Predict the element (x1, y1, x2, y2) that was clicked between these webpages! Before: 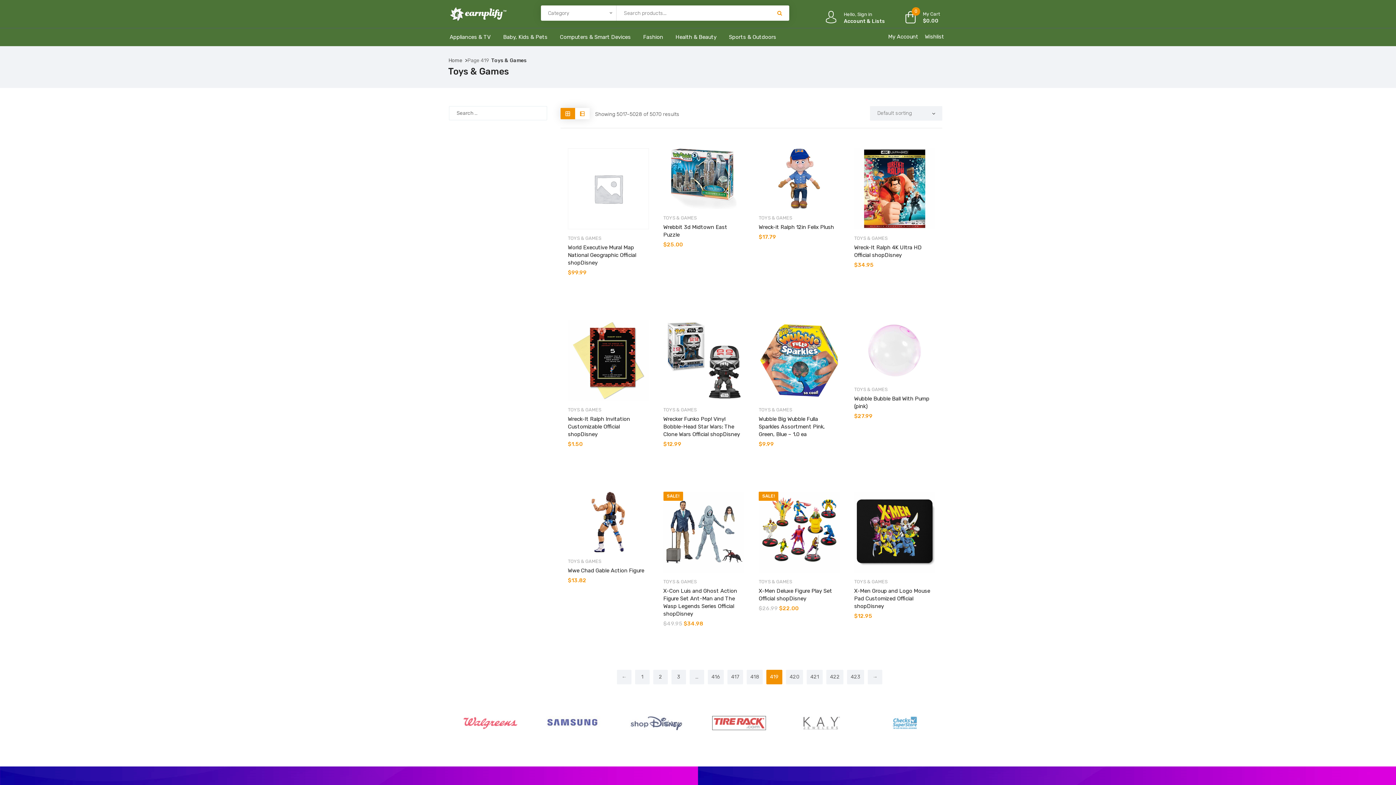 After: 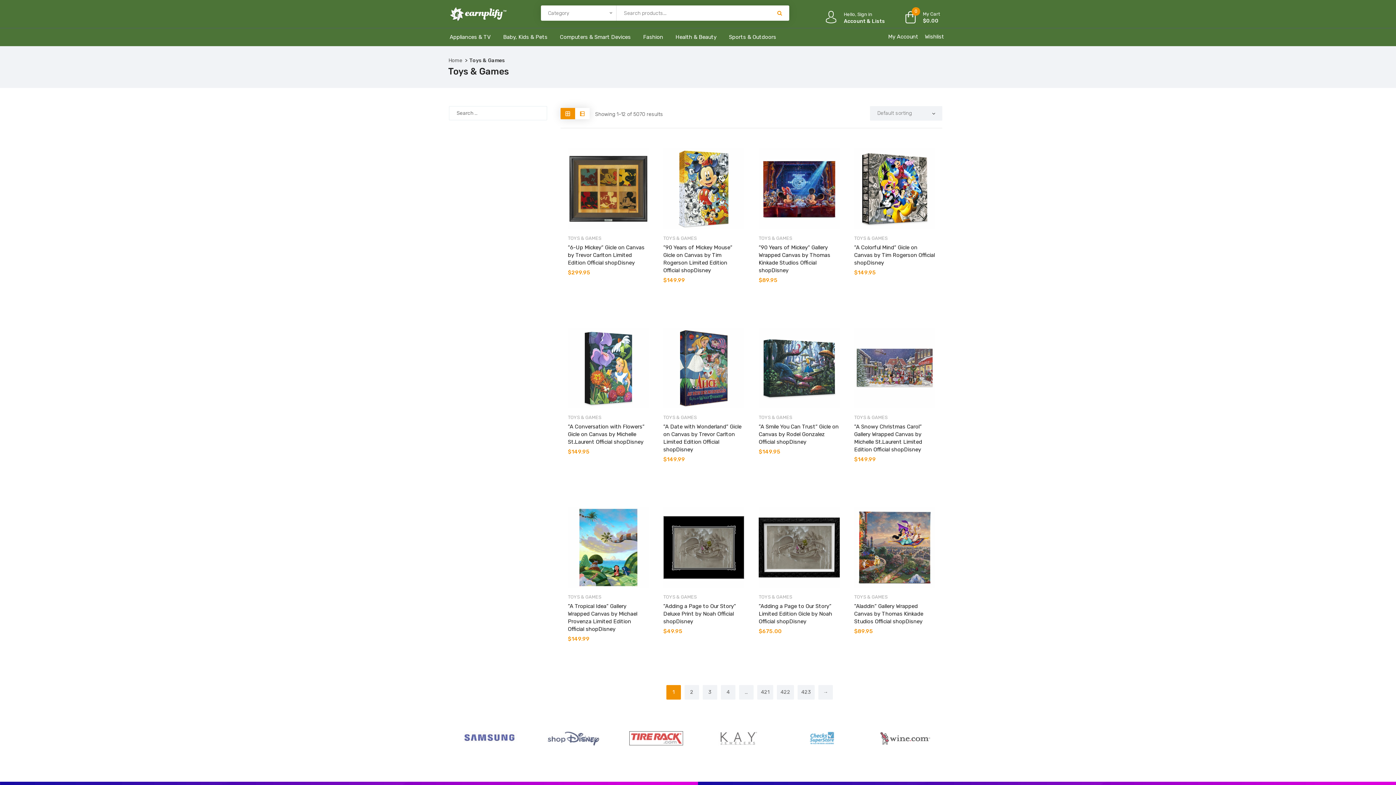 Action: bbox: (568, 235, 601, 240) label: TOYS & GAMES